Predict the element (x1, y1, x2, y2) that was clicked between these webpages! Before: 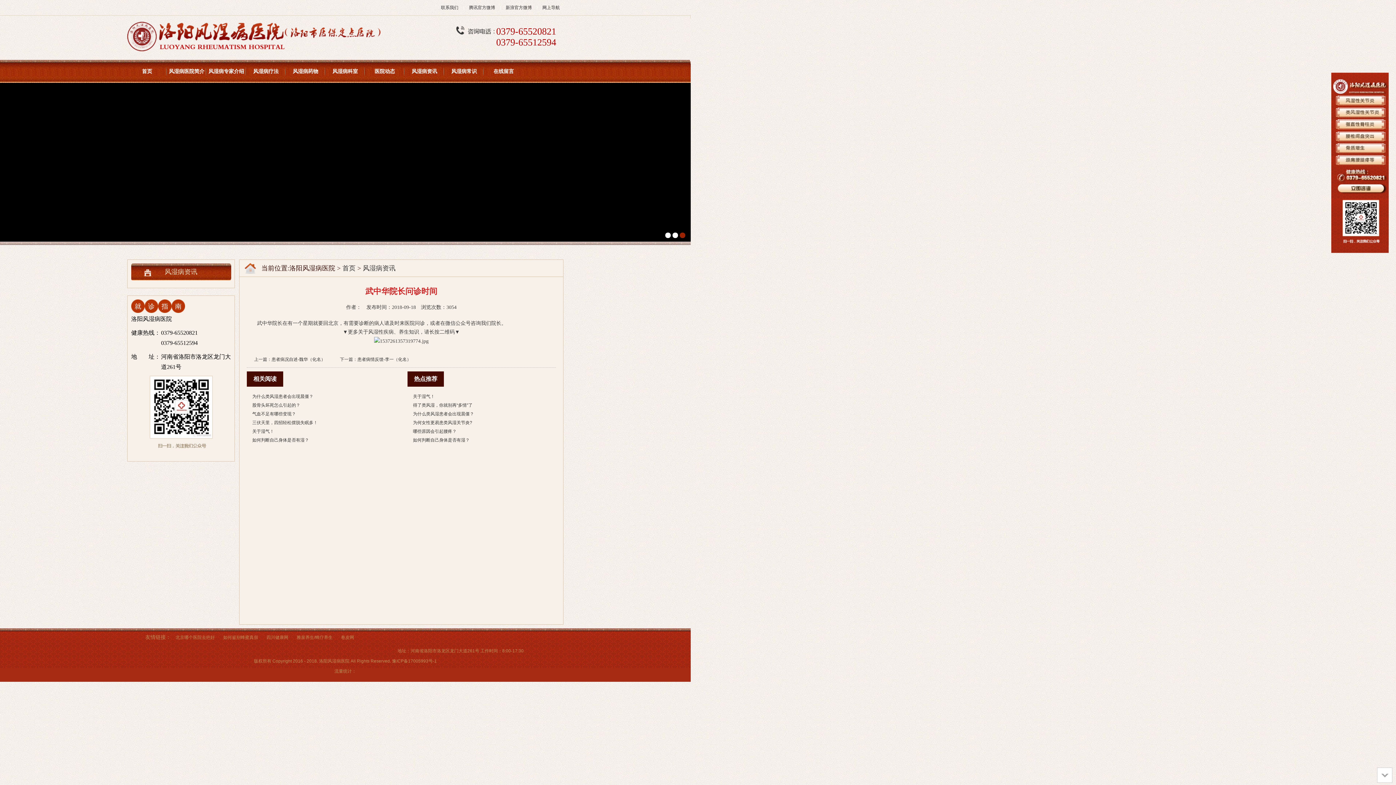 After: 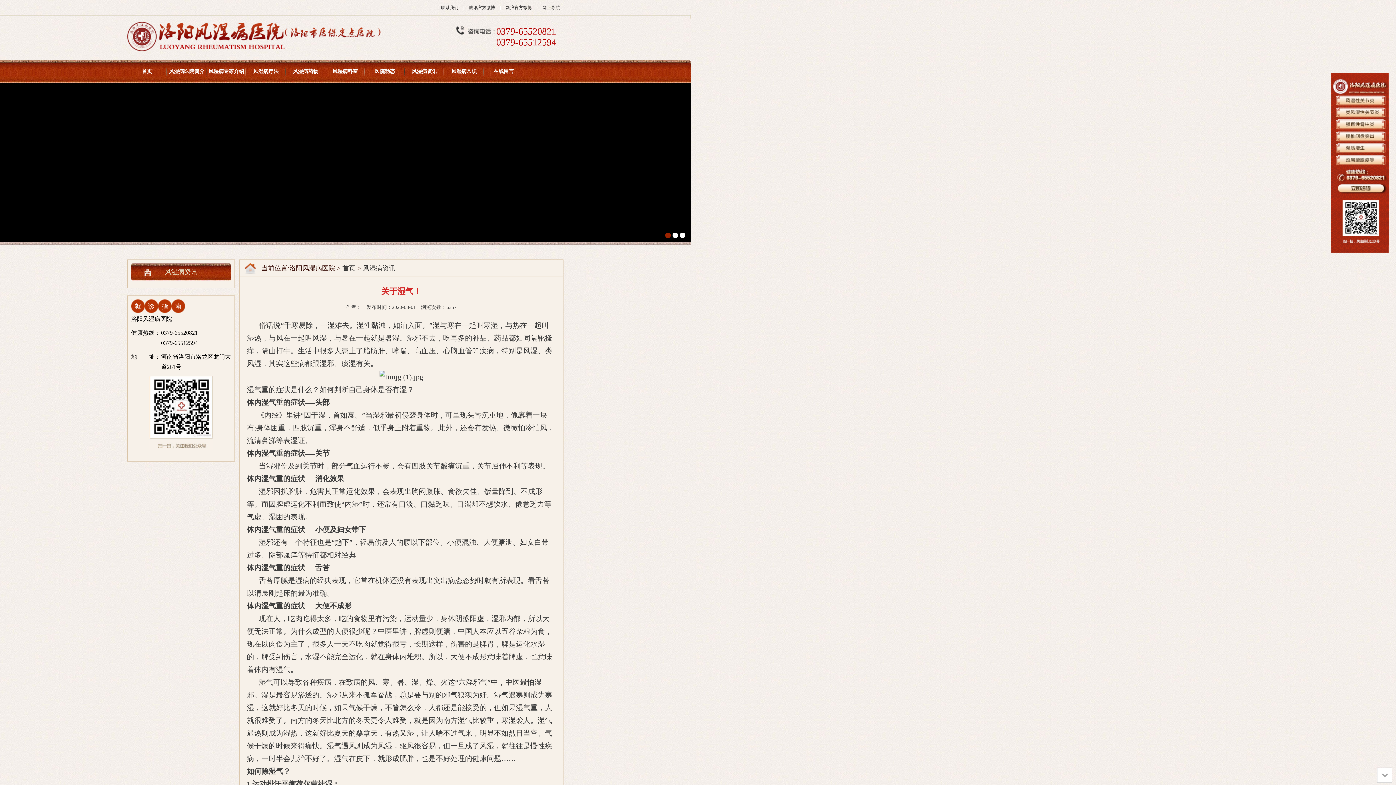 Action: bbox: (413, 394, 434, 399) label: 关于湿气！